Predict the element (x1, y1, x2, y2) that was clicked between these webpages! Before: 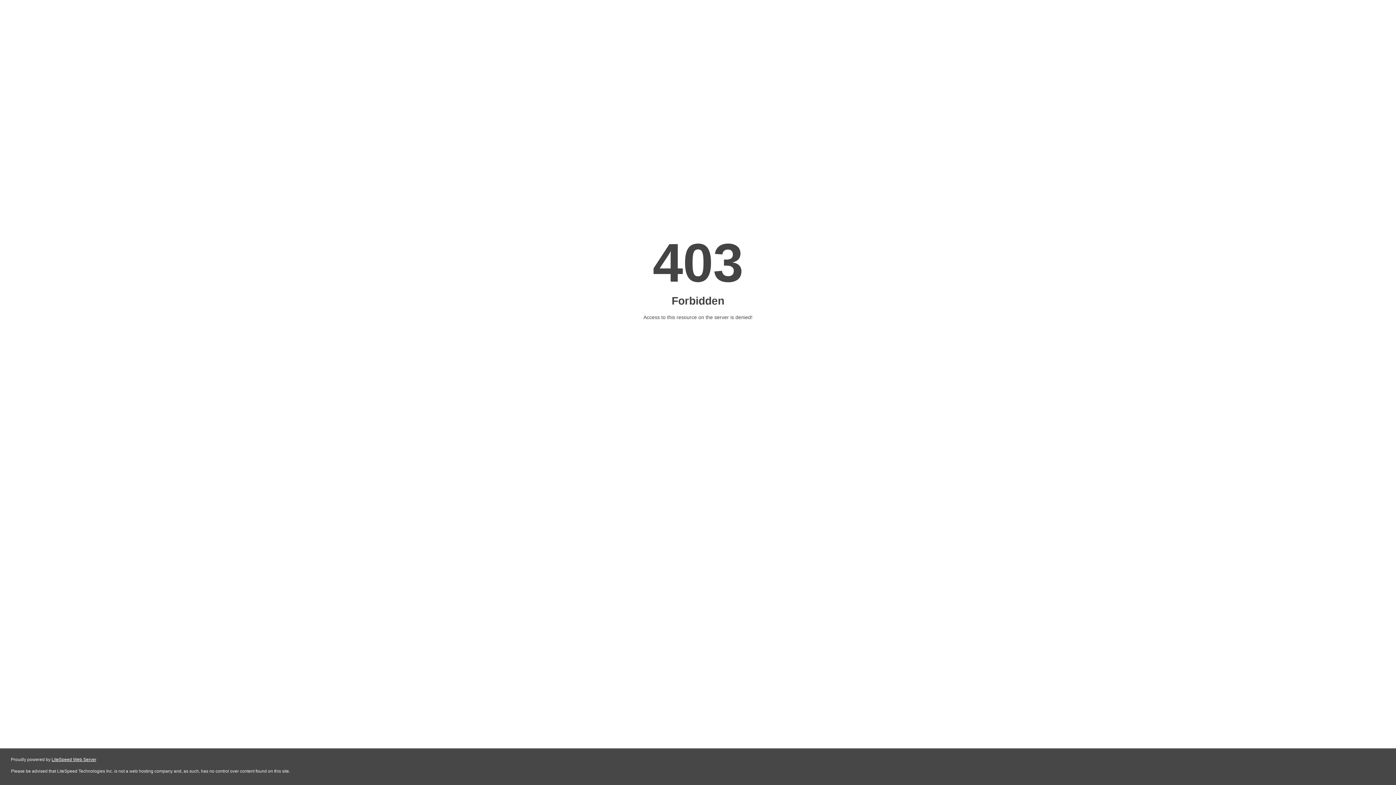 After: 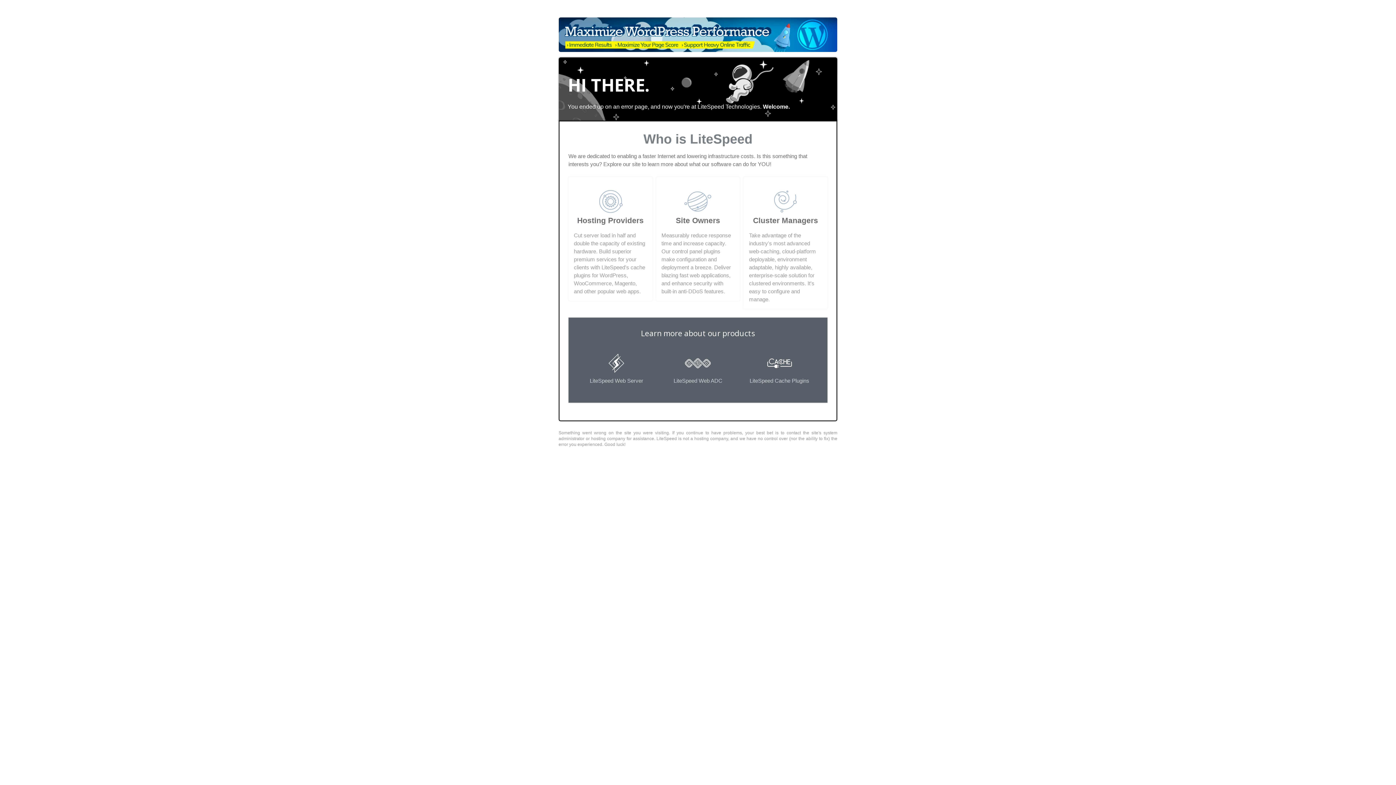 Action: bbox: (51, 757, 96, 762) label: LiteSpeed Web Server